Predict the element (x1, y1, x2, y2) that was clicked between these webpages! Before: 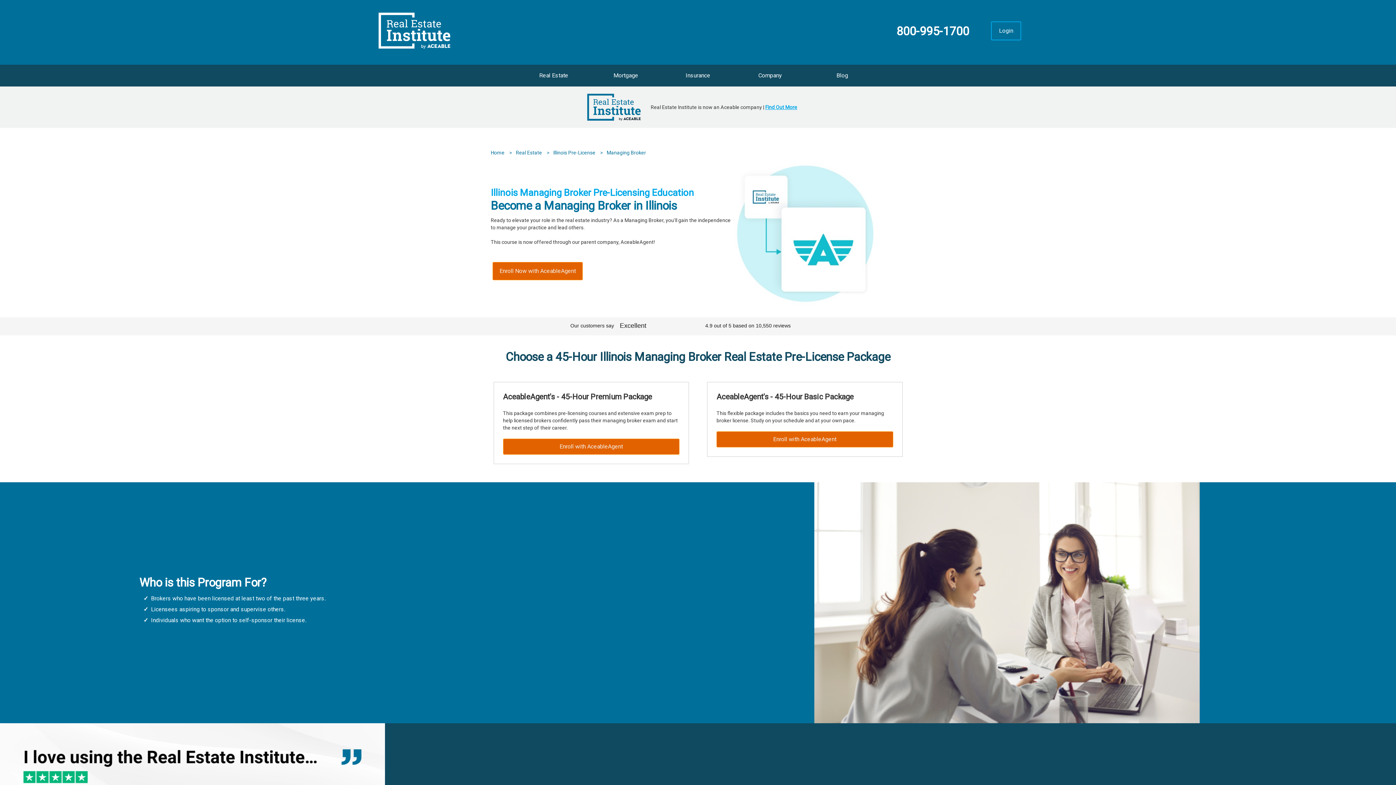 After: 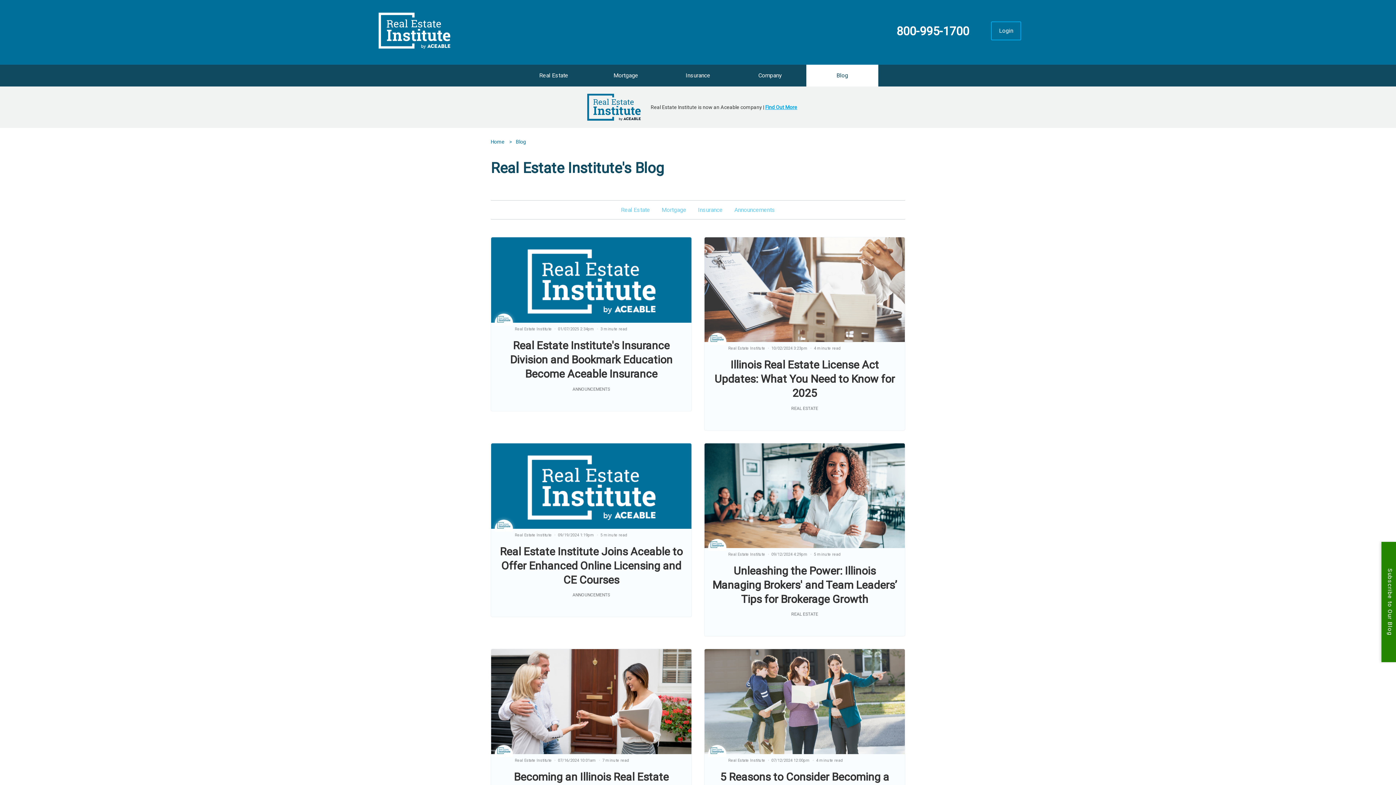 Action: label: Blog bbox: (806, 64, 878, 86)